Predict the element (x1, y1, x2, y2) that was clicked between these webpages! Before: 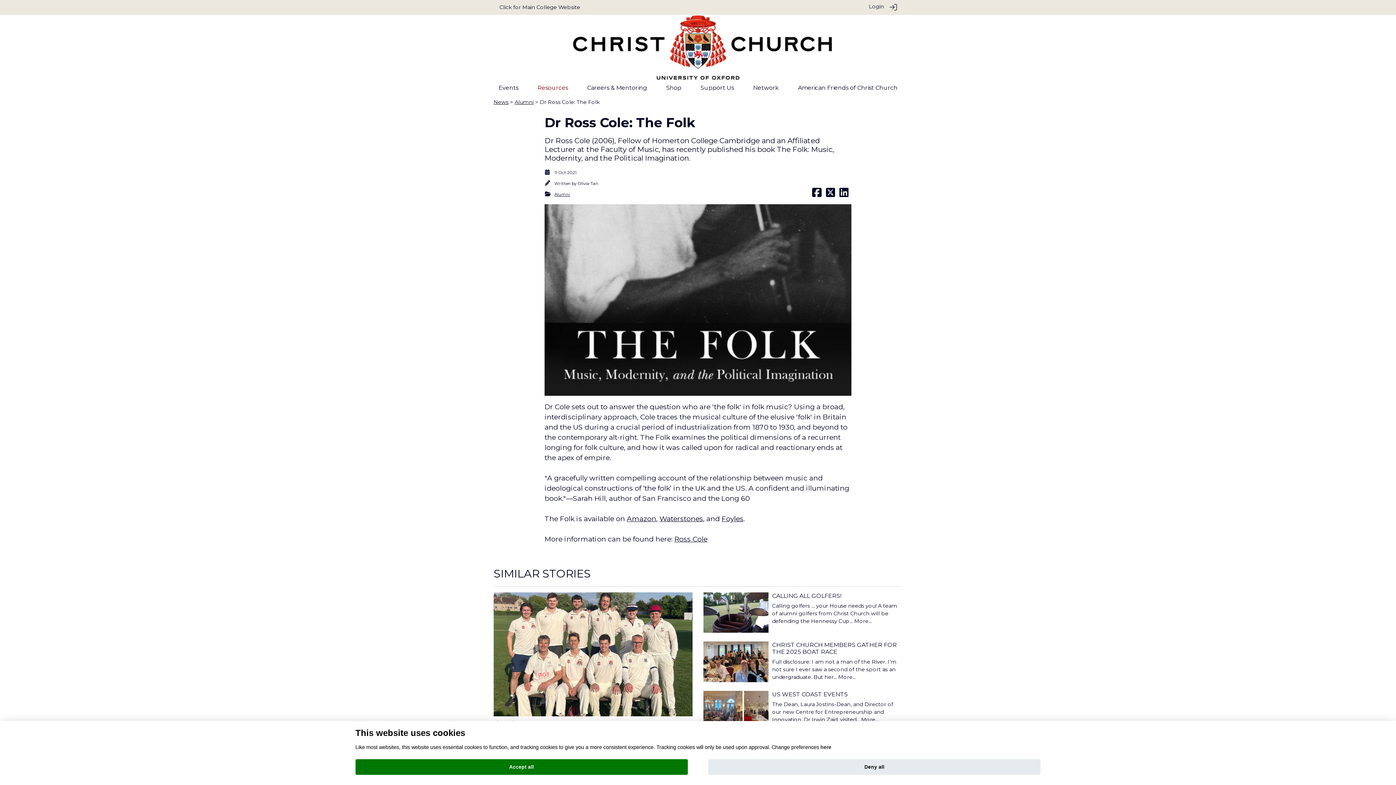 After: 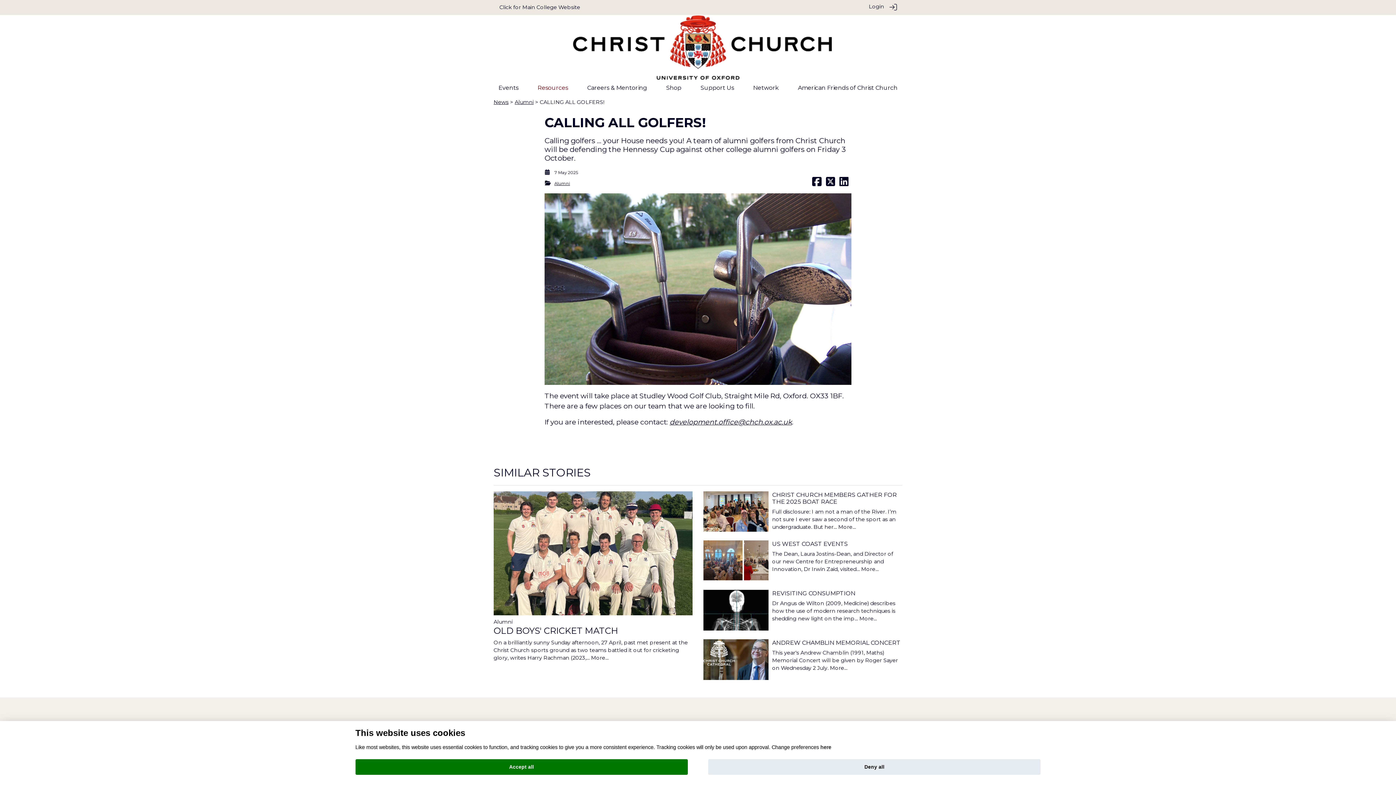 Action: bbox: (854, 618, 872, 624) label: More...